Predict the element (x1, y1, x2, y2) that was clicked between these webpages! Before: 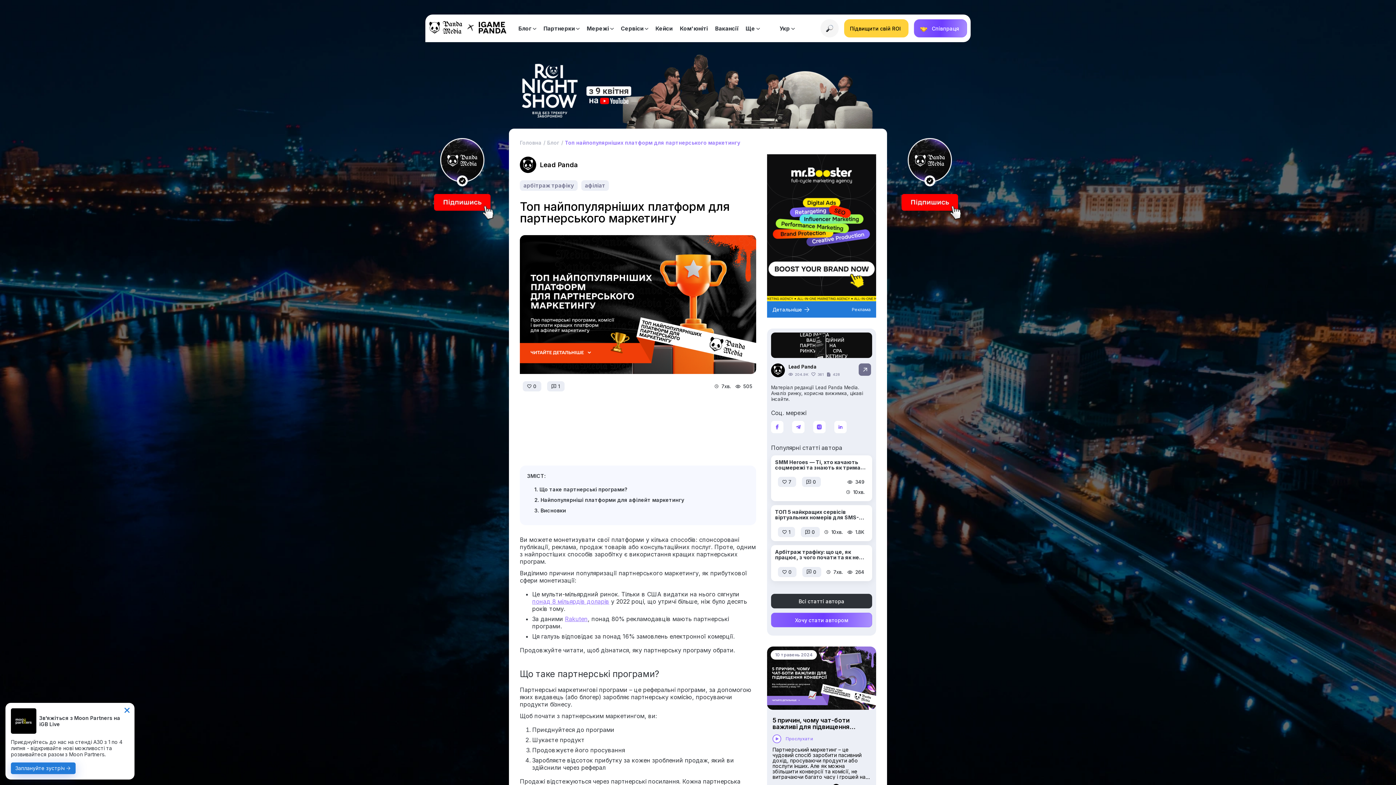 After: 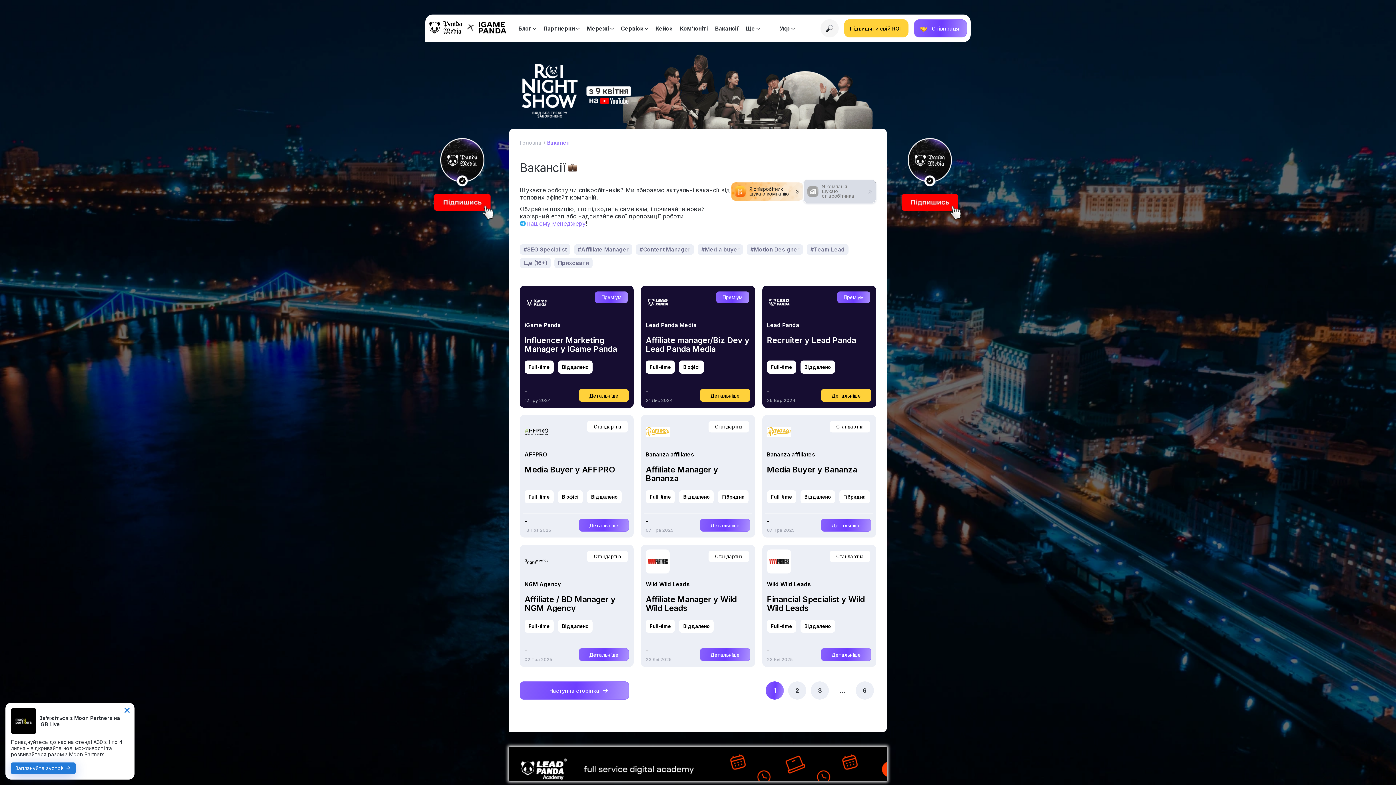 Action: label: Вакансії bbox: (715, 24, 738, 31)